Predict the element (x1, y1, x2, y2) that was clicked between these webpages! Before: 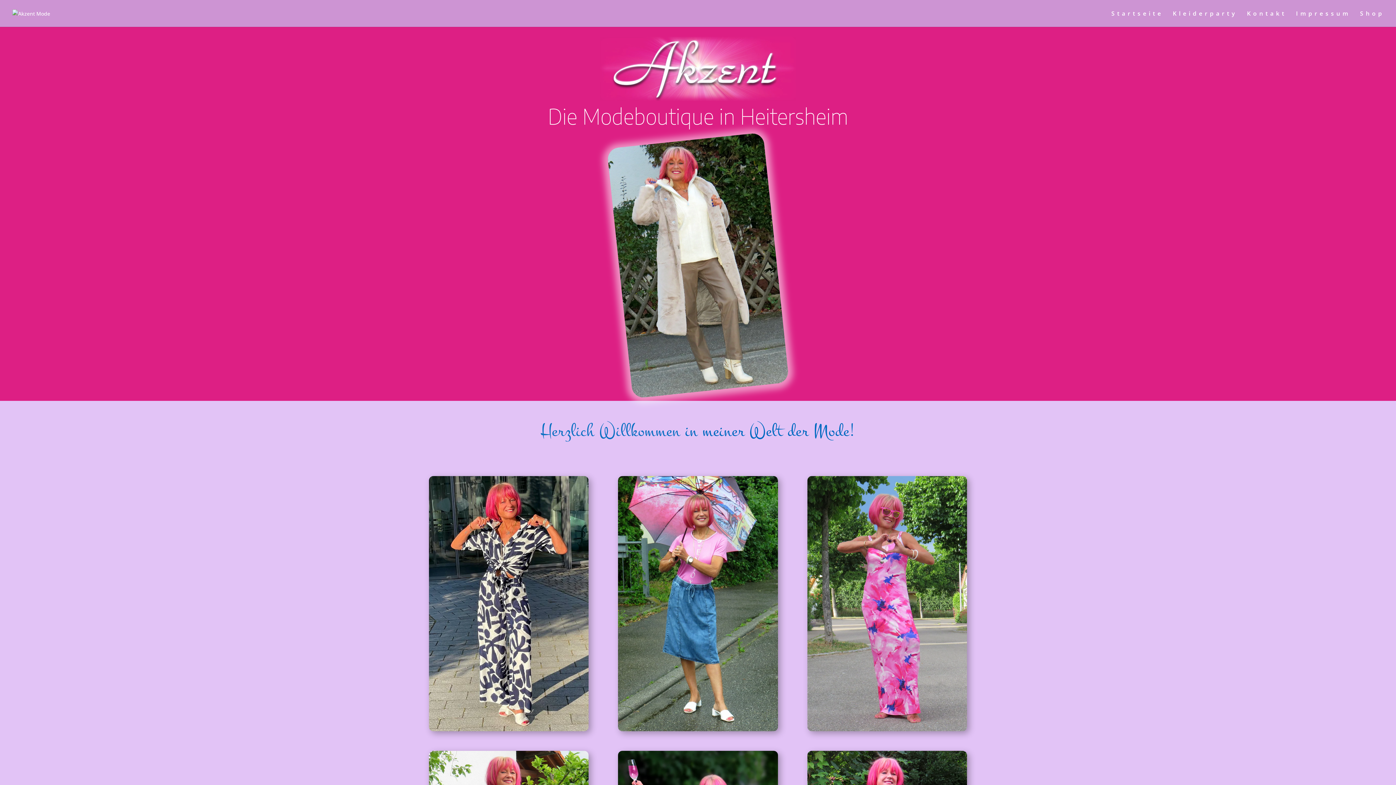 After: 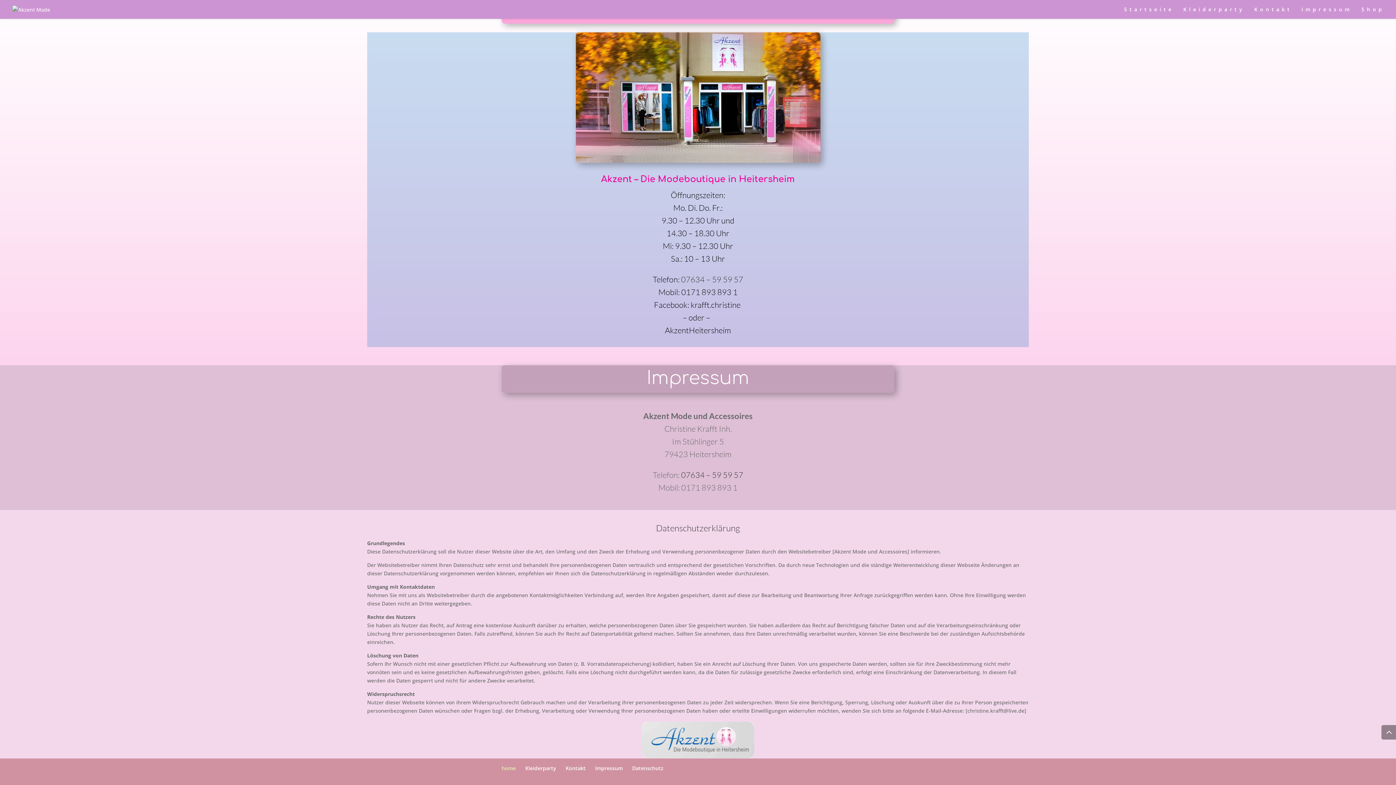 Action: bbox: (1296, 10, 1350, 26) label: Impressum